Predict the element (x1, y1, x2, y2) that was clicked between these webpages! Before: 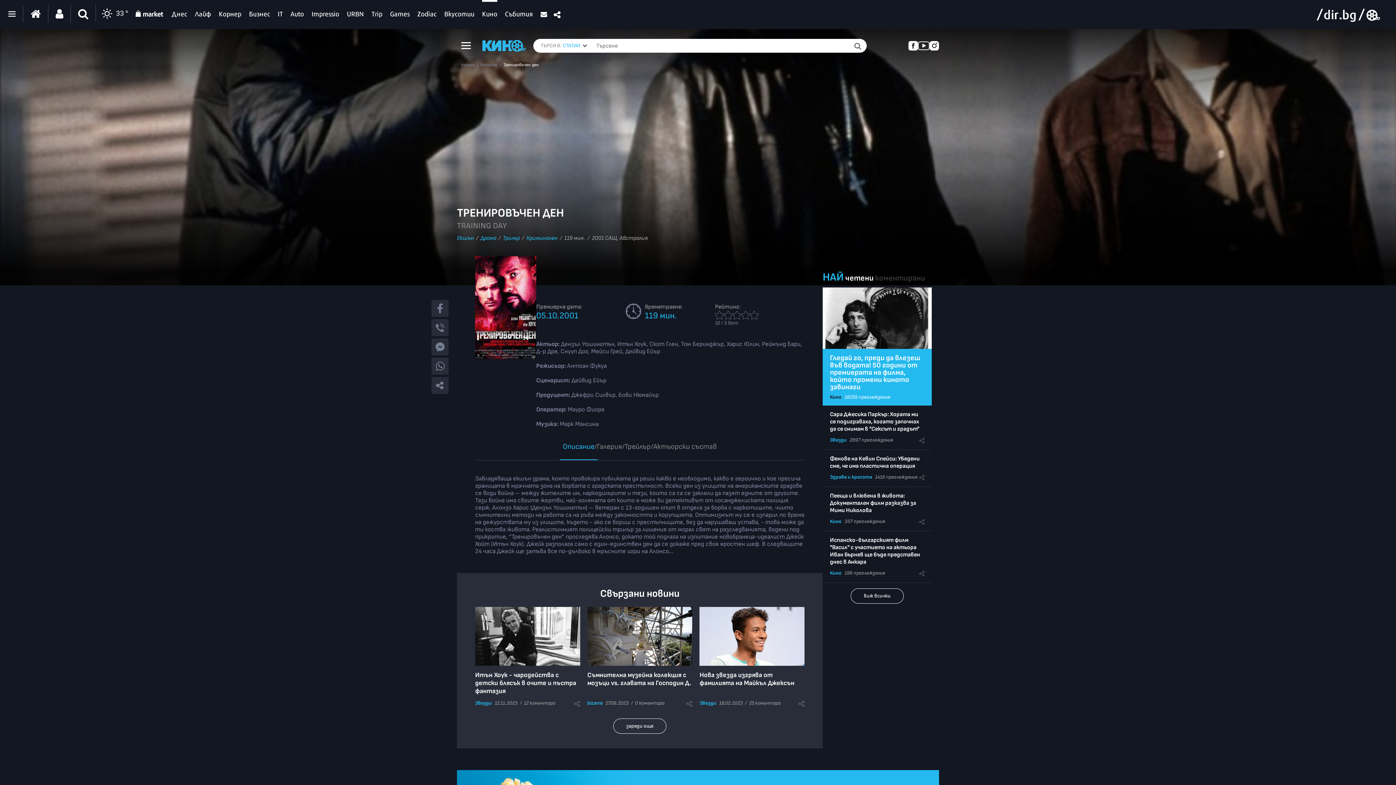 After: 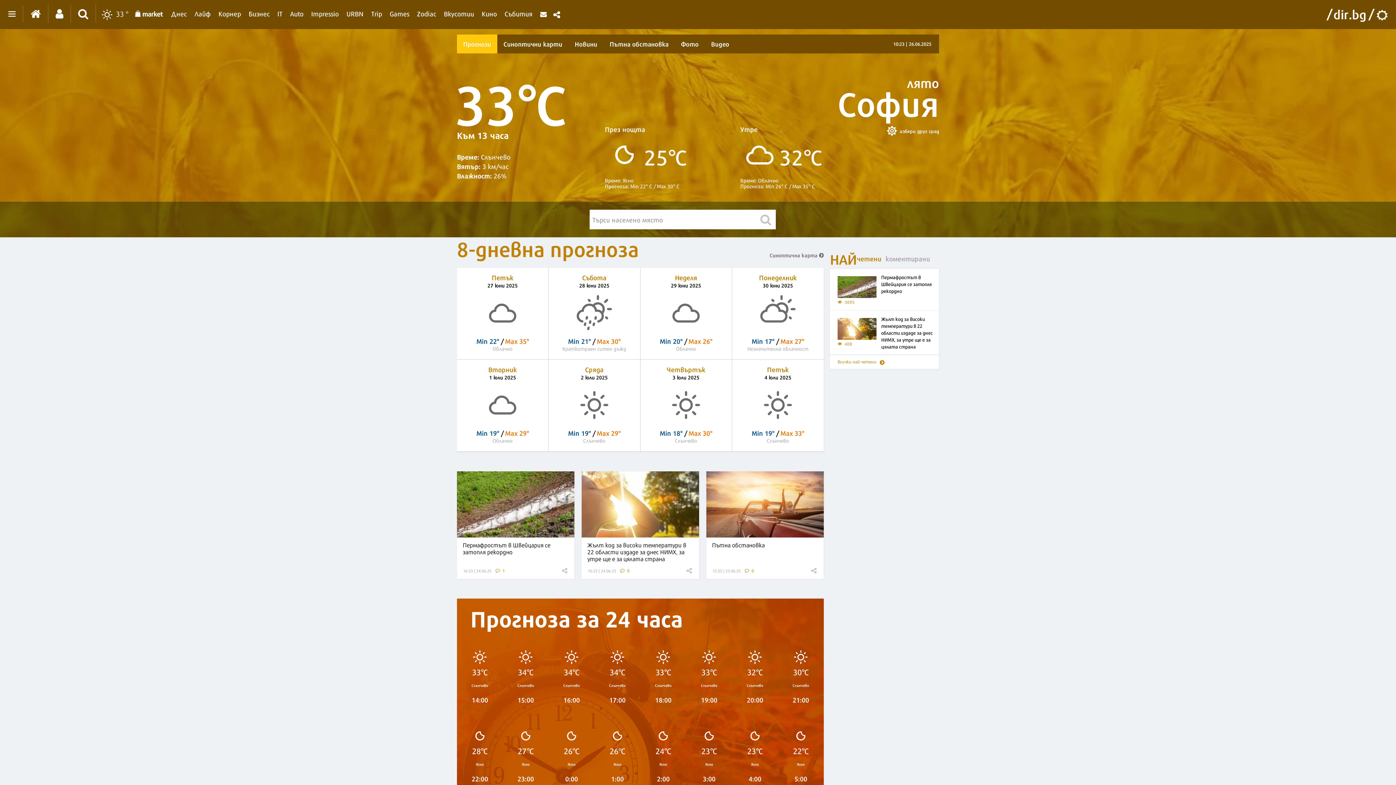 Action: label: 33 ° bbox: (95, 4, 134, 21)